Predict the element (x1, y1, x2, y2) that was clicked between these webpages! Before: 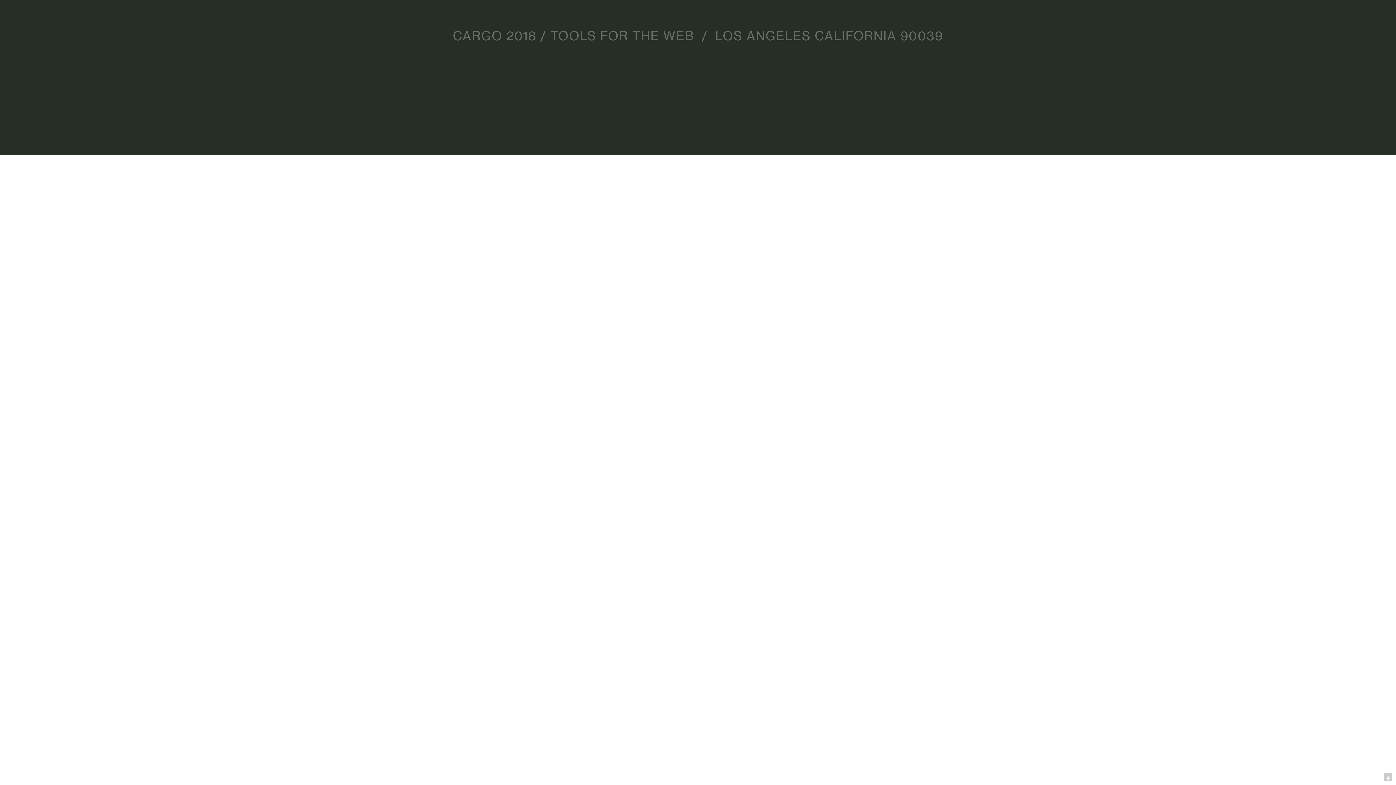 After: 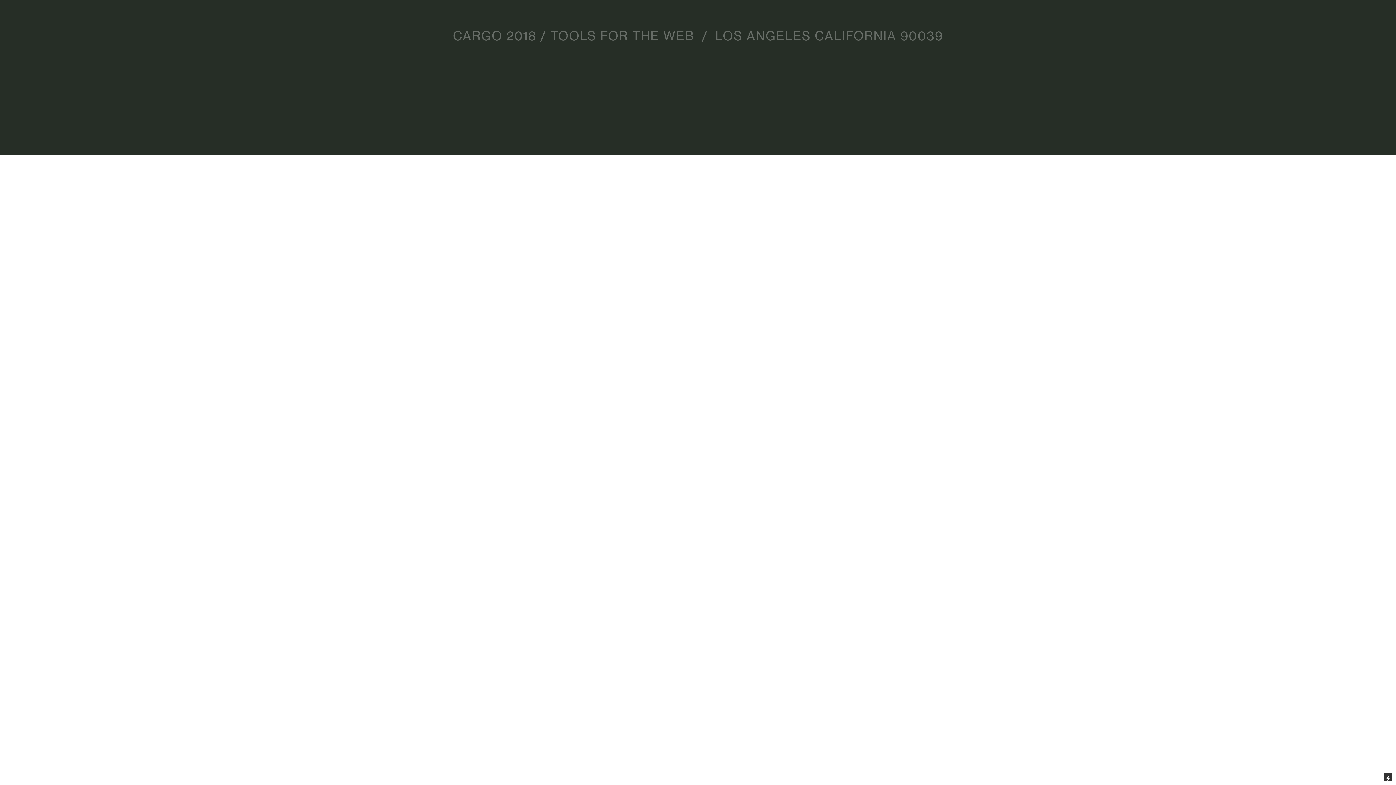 Action: bbox: (1384, 773, 1392, 781)